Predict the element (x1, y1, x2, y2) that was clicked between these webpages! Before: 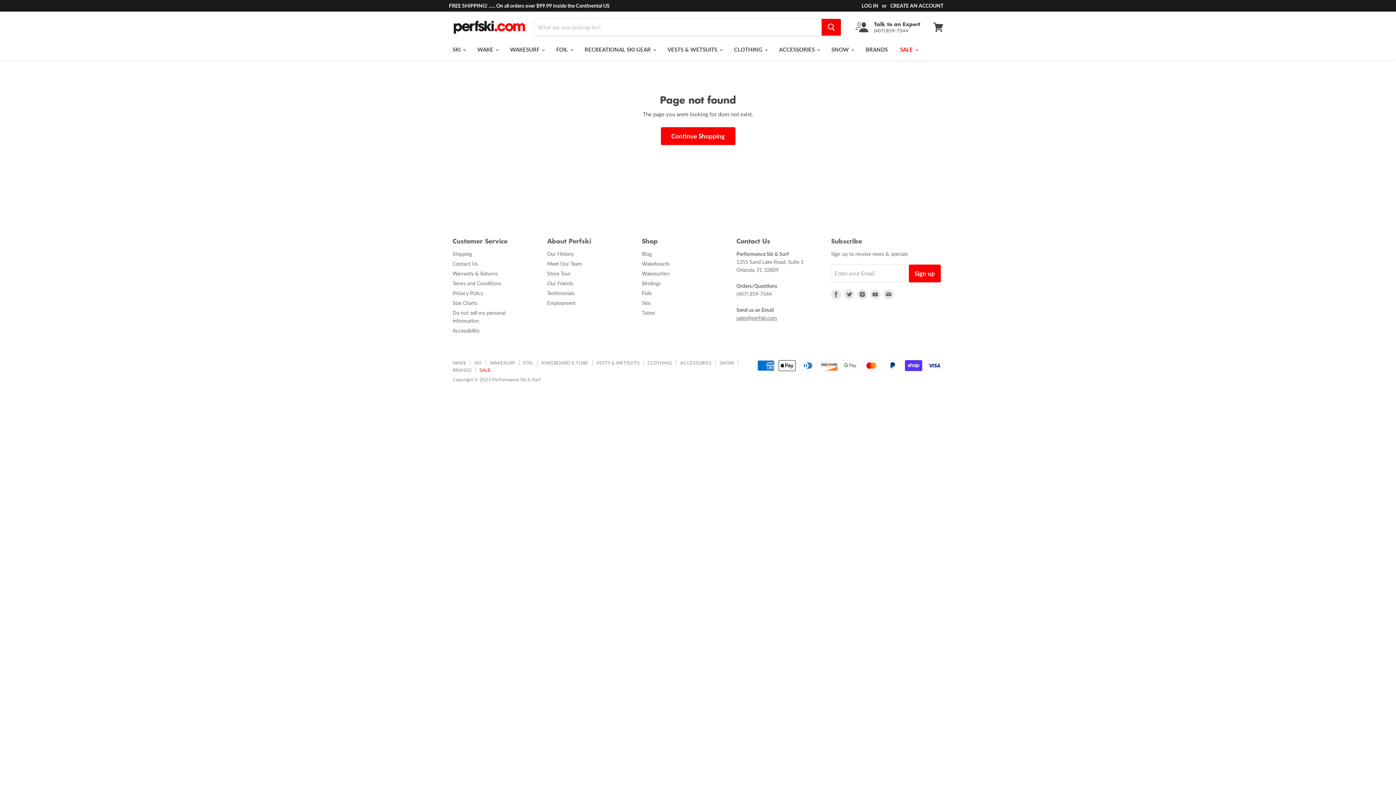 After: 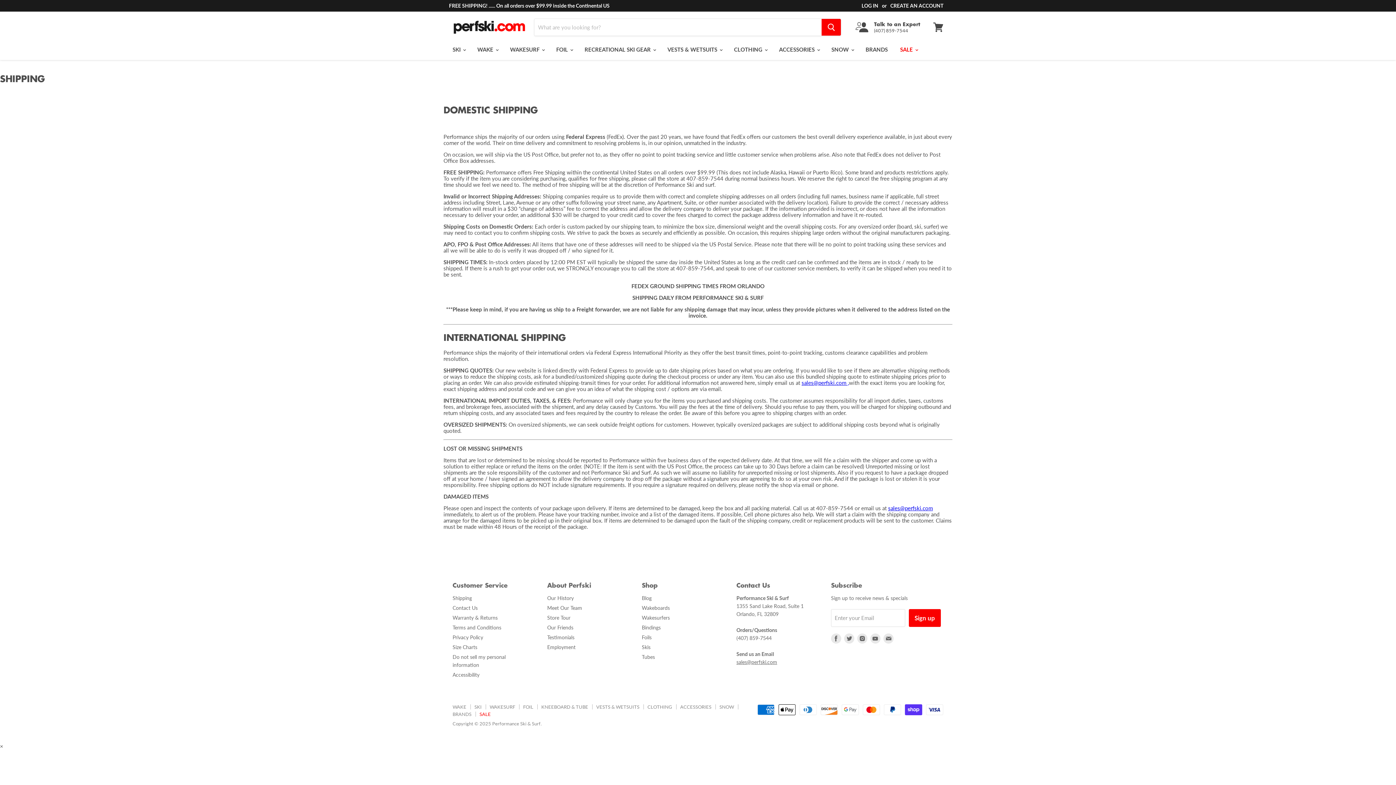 Action: bbox: (452, 250, 472, 256) label: Shipping